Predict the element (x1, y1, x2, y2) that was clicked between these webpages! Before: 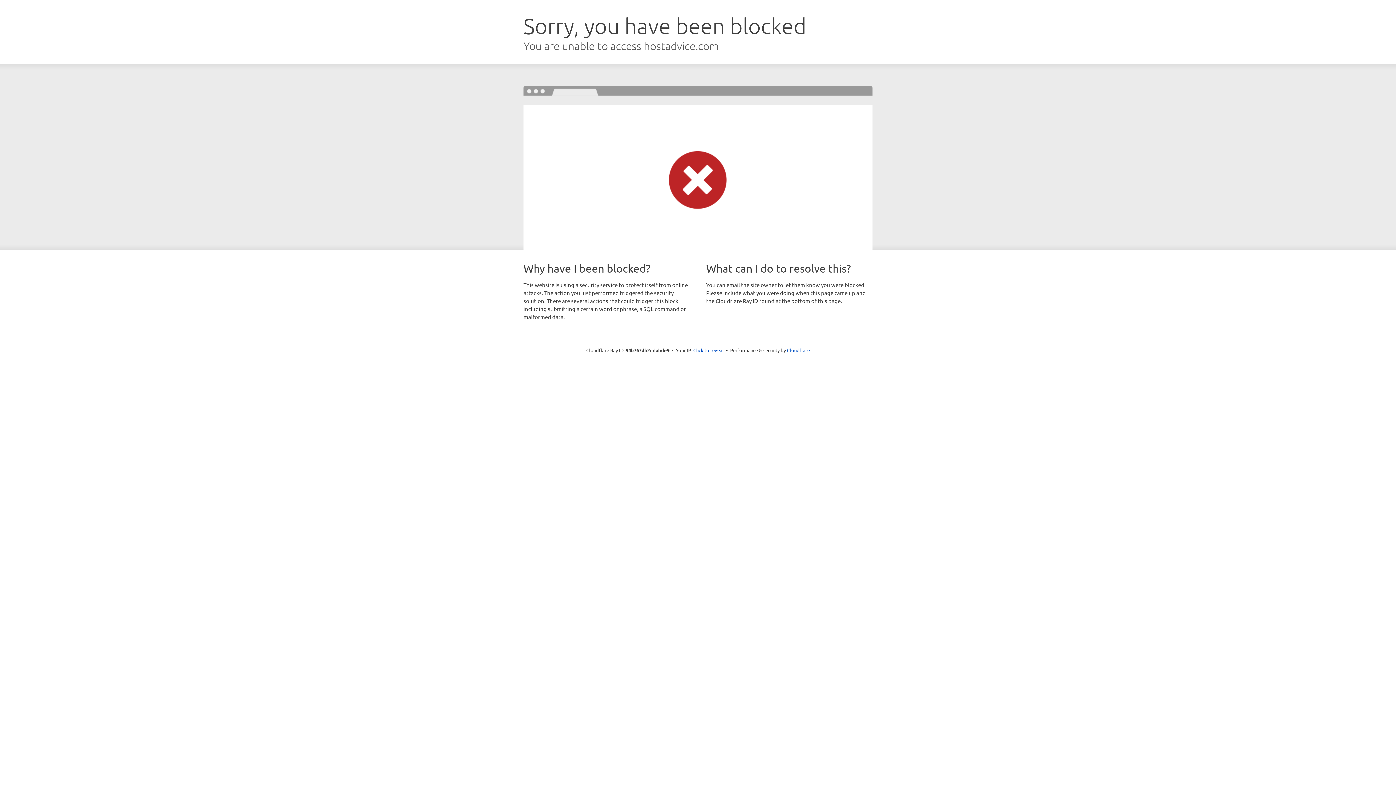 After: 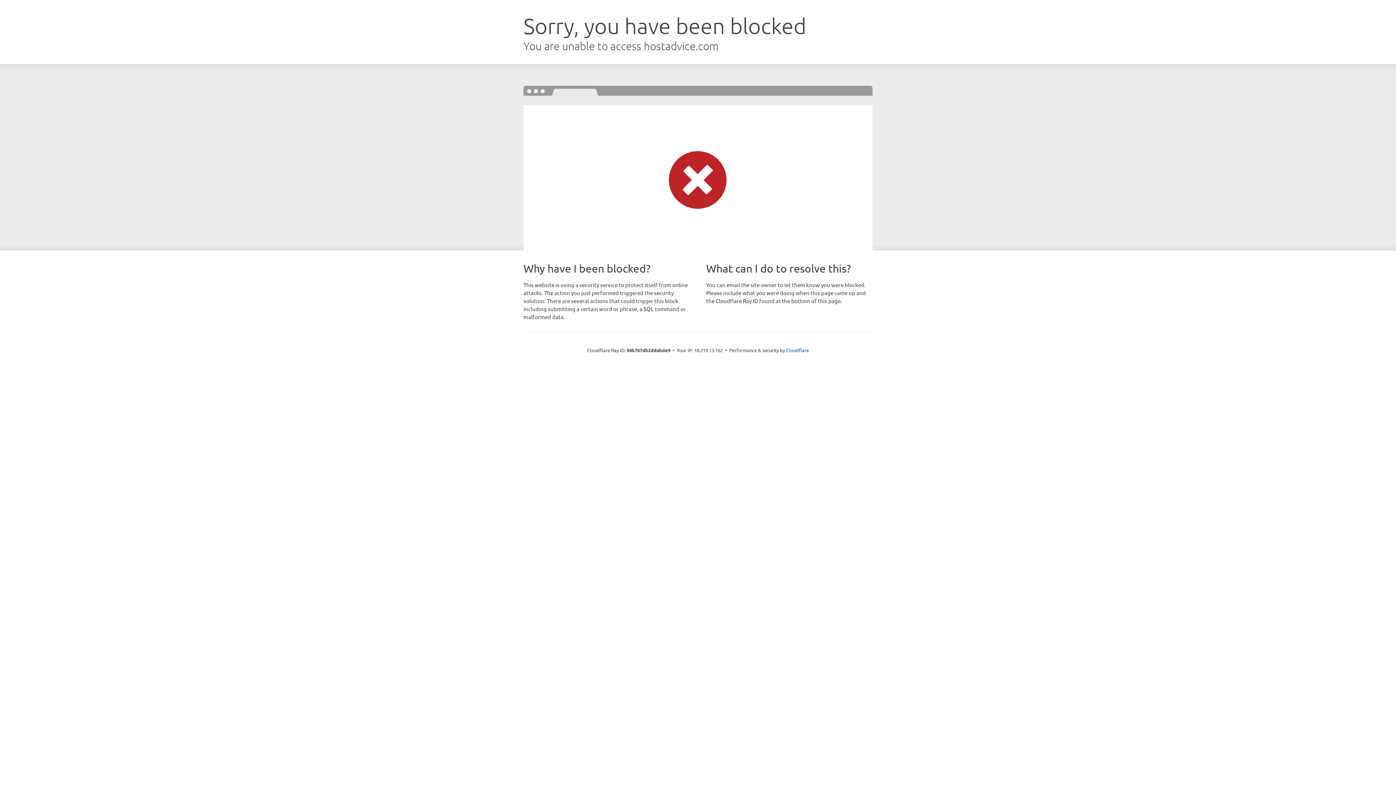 Action: bbox: (693, 346, 724, 353) label: Click to reveal